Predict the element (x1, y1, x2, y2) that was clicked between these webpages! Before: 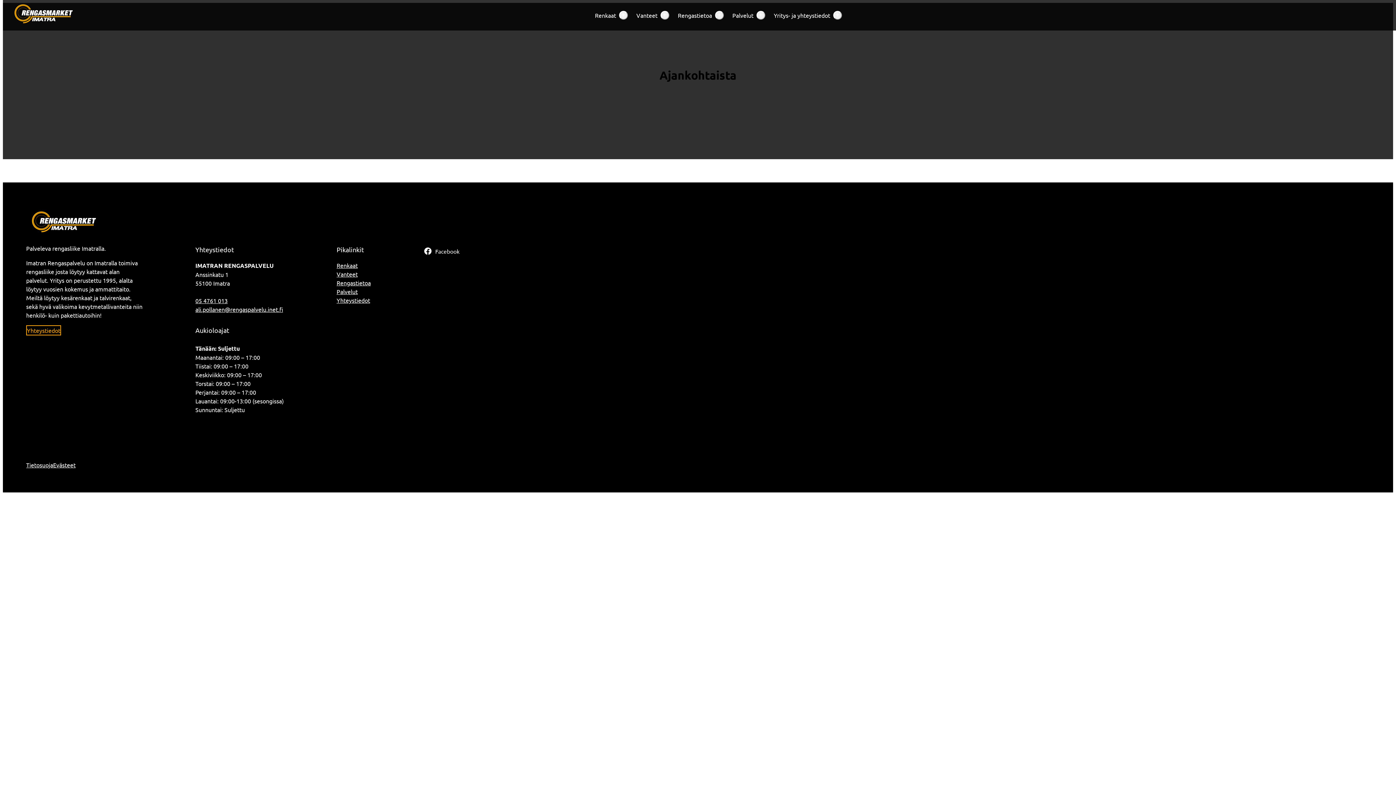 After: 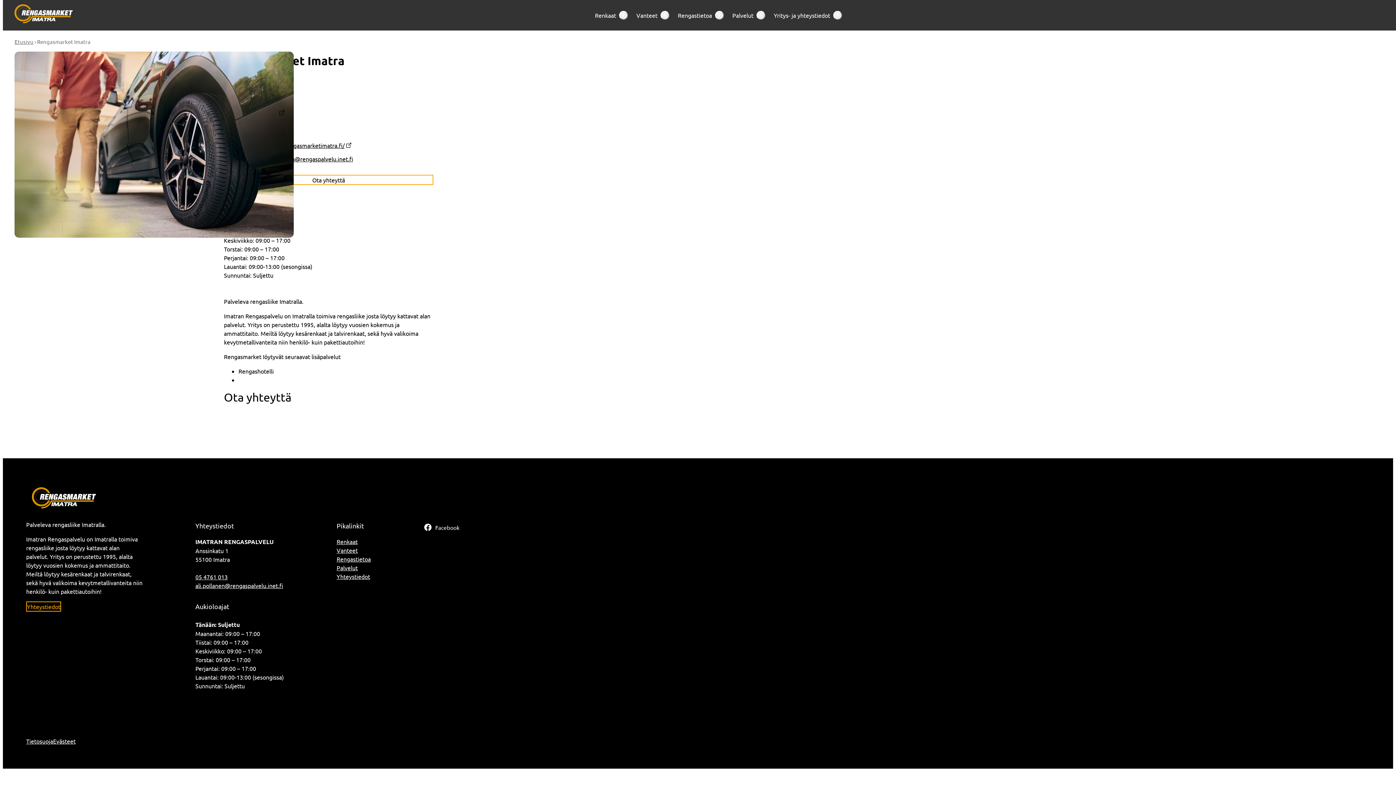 Action: bbox: (26, 325, 61, 335) label: Yhteystiedot